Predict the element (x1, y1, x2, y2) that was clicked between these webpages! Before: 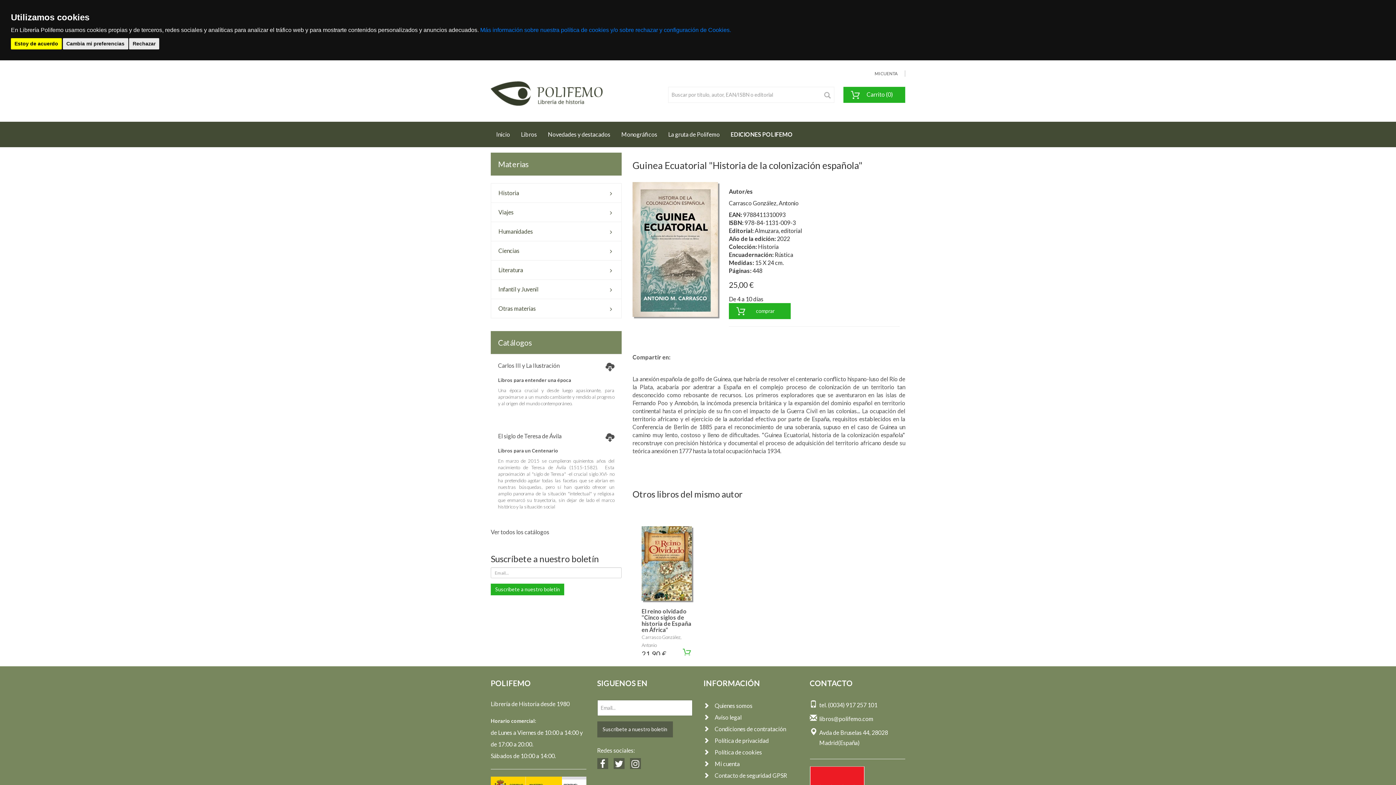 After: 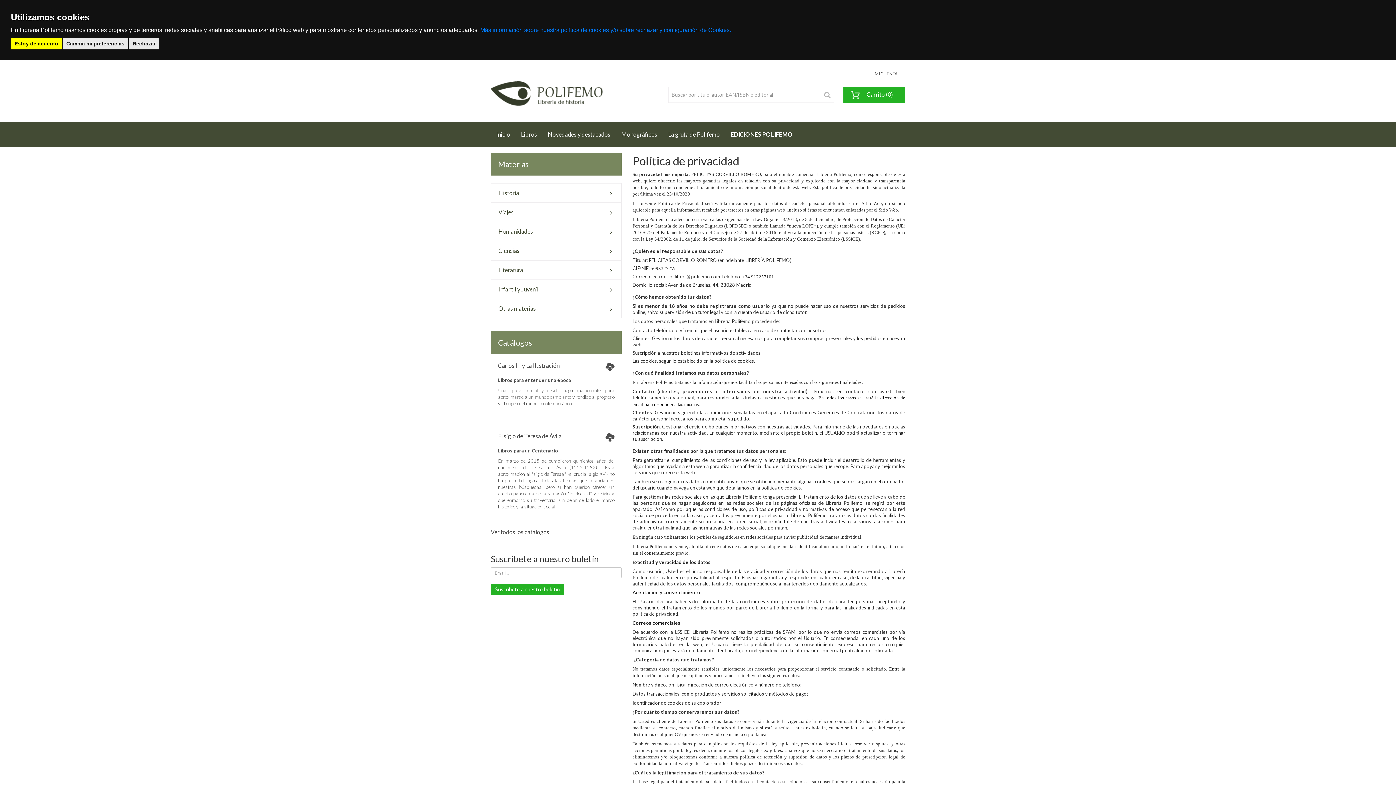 Action: bbox: (703, 737, 769, 744) label: Política de privacidad